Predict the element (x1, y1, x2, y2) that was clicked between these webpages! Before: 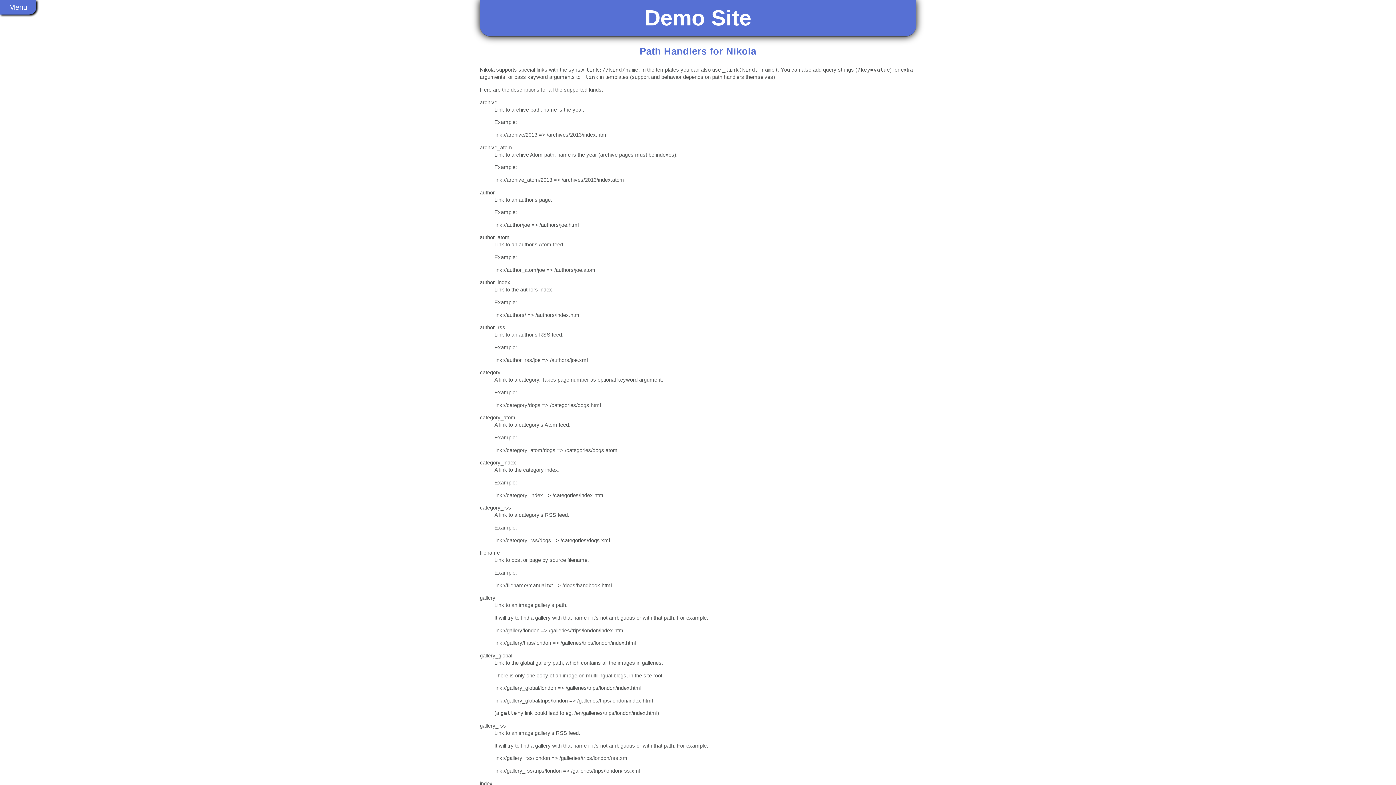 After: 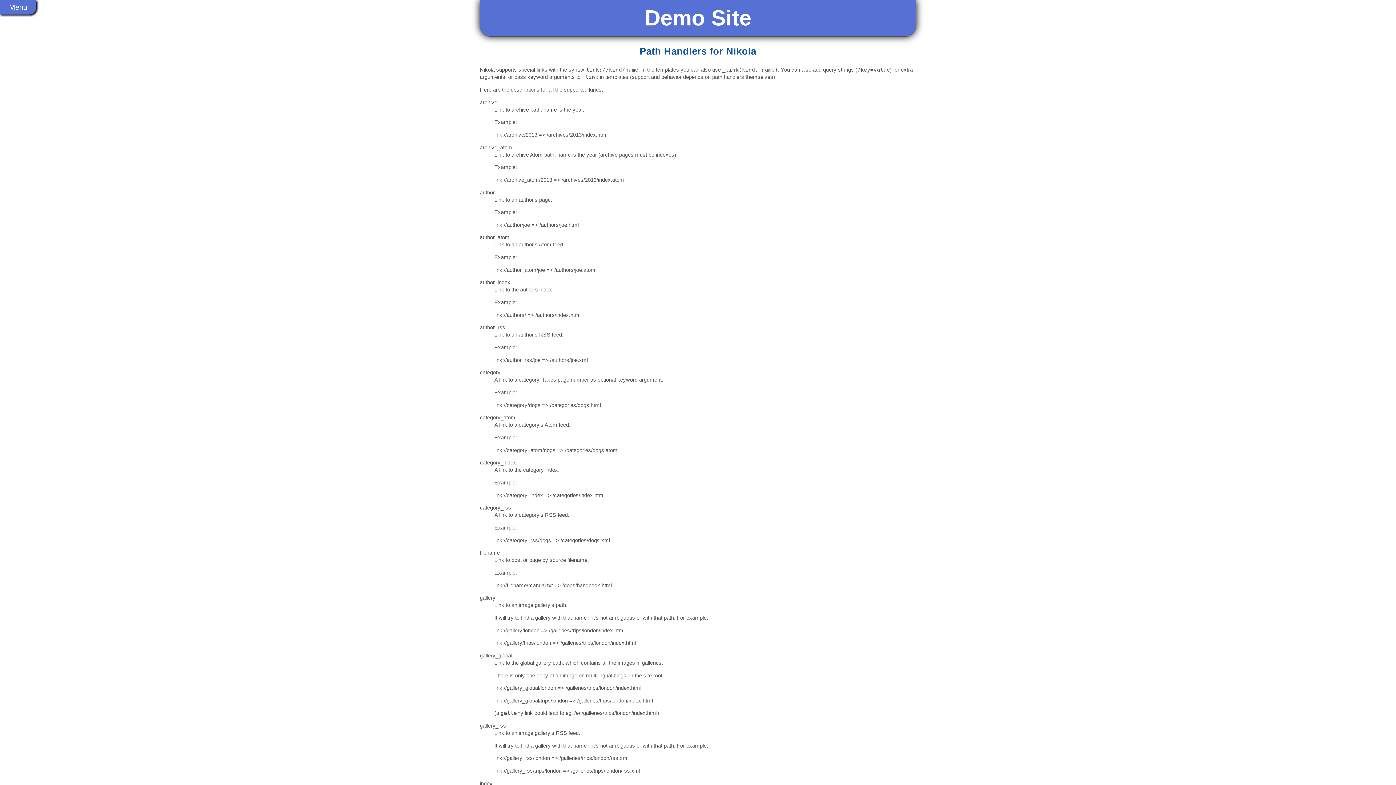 Action: bbox: (639, 45, 756, 56) label: Path Handlers for Nikola